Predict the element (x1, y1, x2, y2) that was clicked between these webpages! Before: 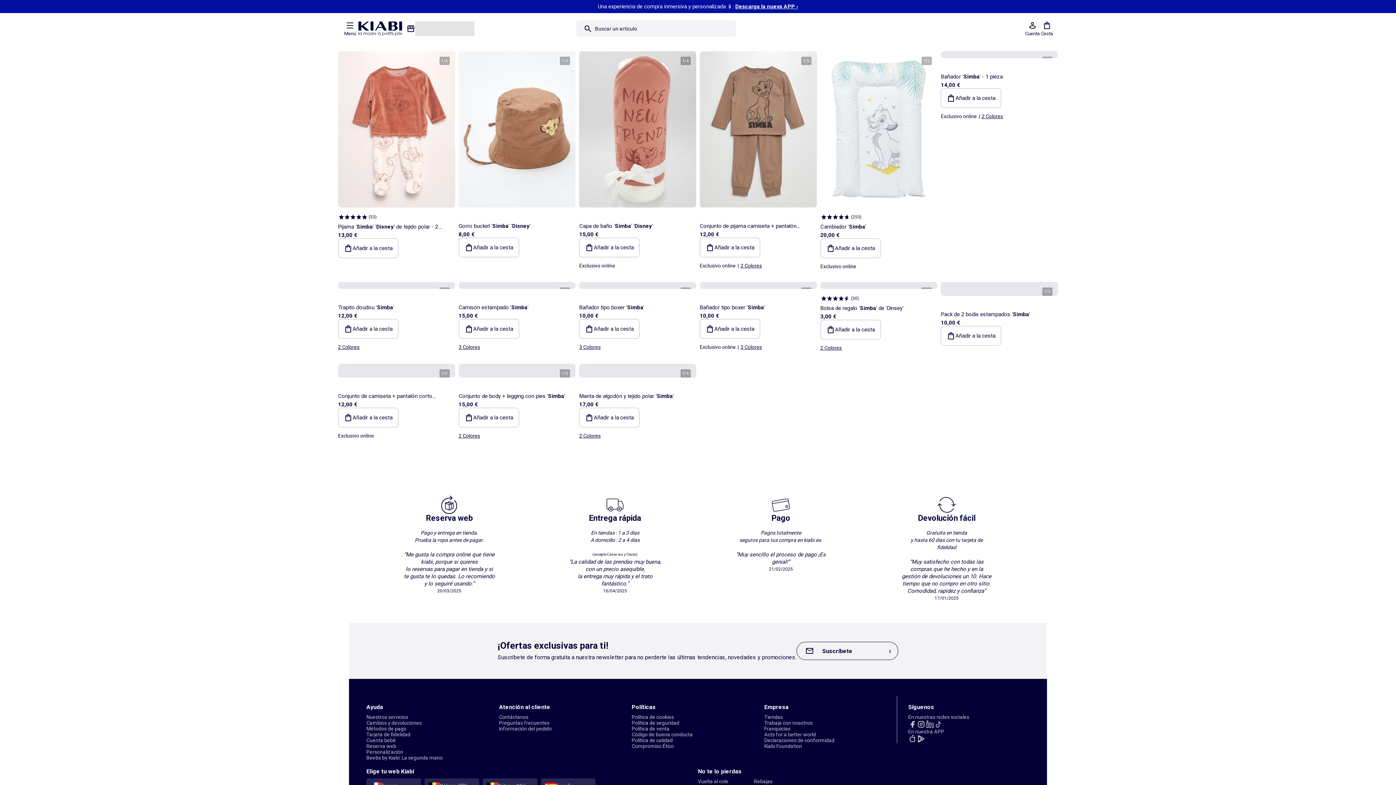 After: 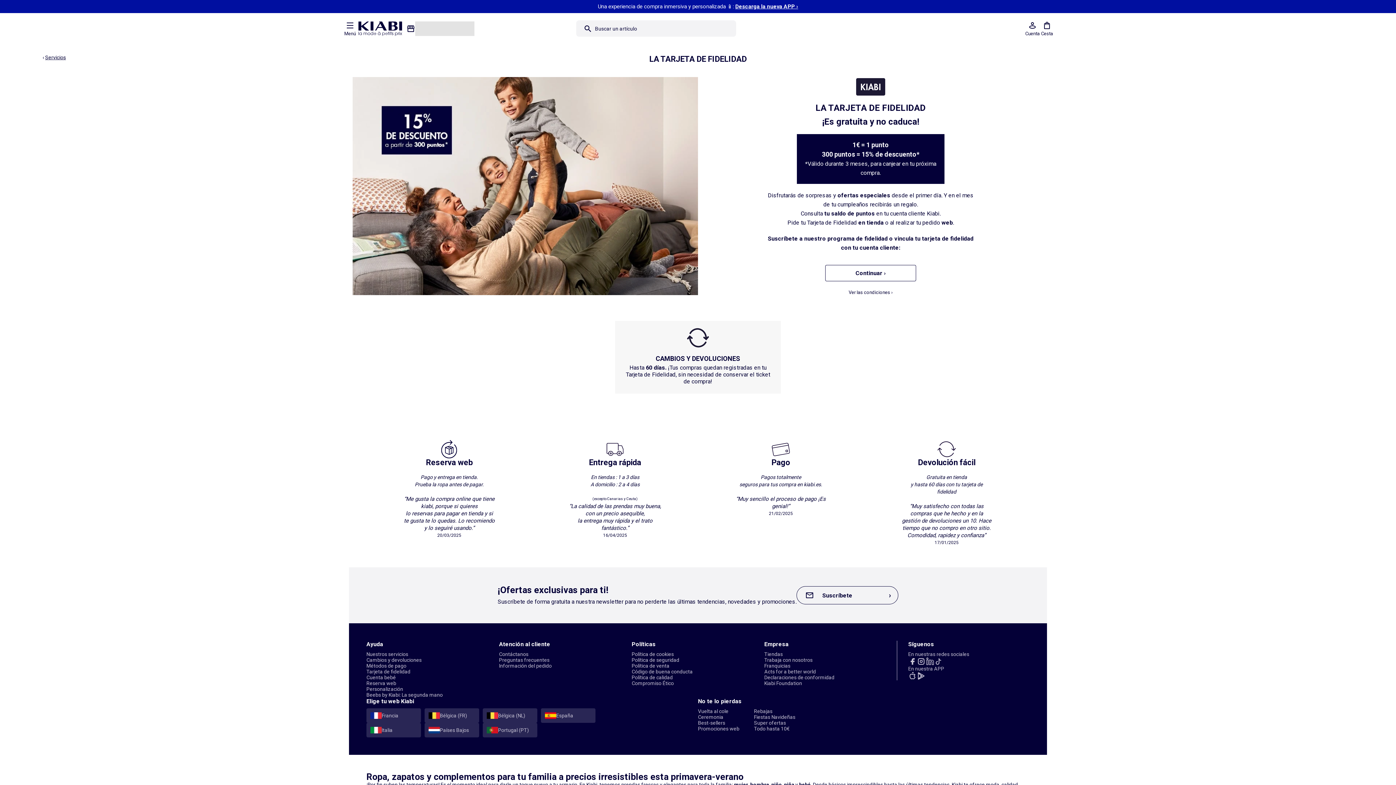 Action: label: Tarjeta de fidelidad bbox: (366, 732, 410, 737)